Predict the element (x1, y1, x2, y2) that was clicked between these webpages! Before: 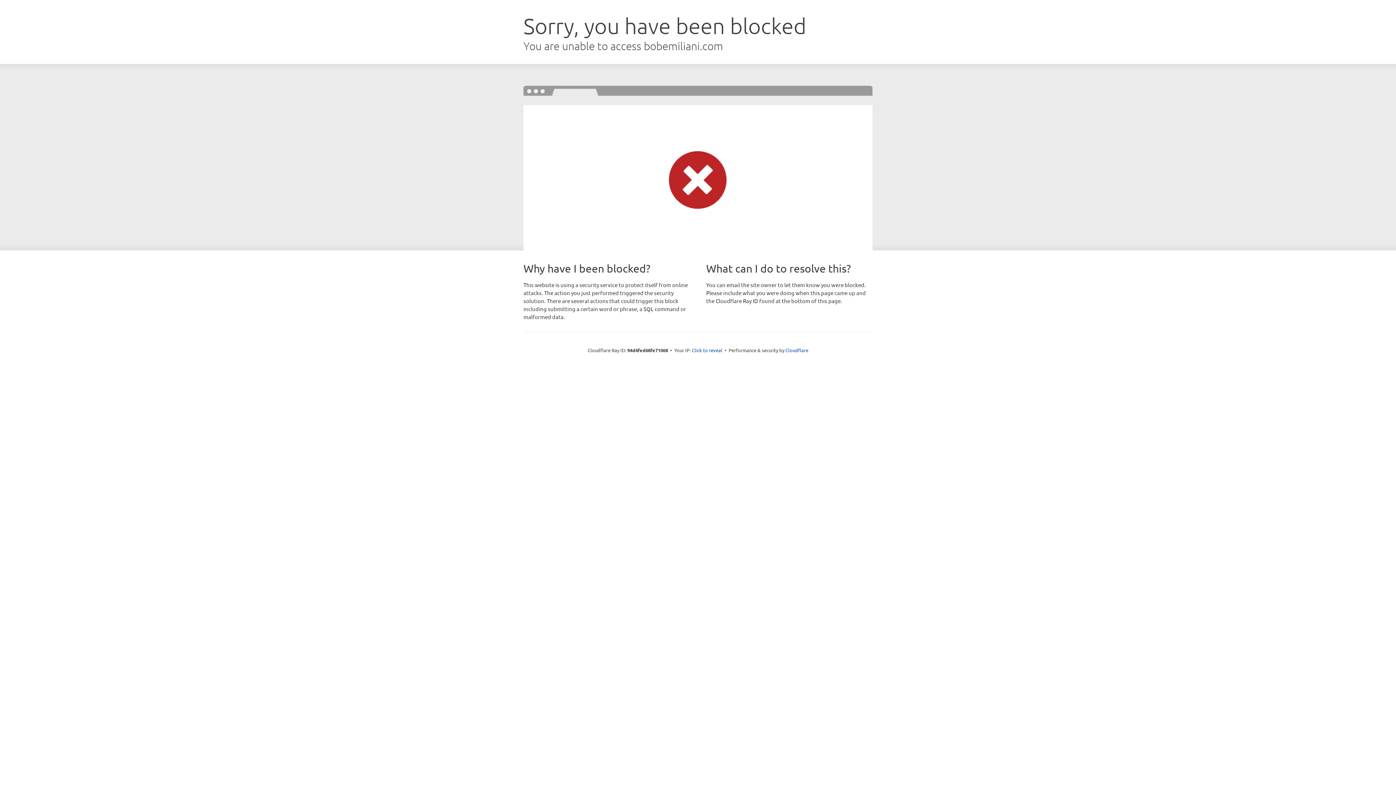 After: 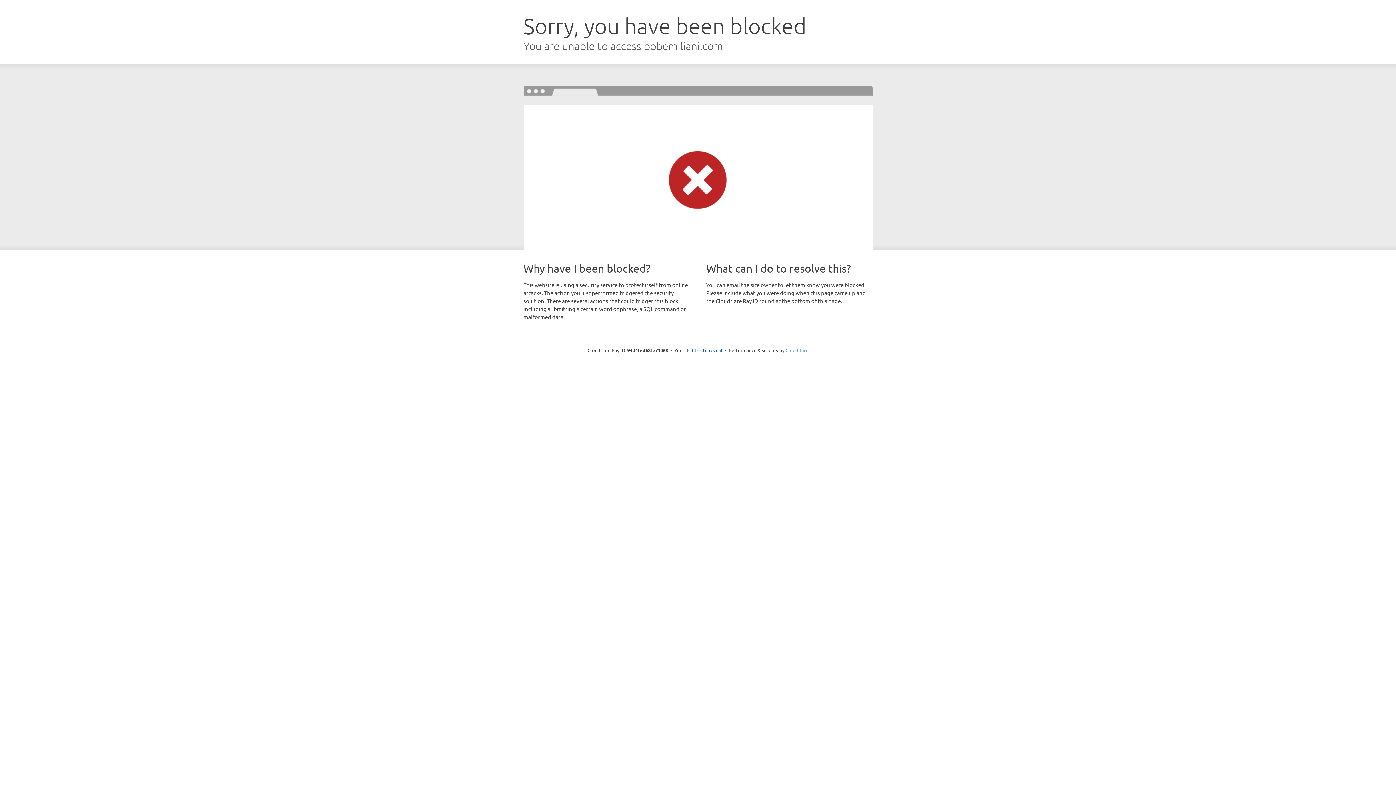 Action: label: Cloudflare bbox: (785, 347, 808, 353)